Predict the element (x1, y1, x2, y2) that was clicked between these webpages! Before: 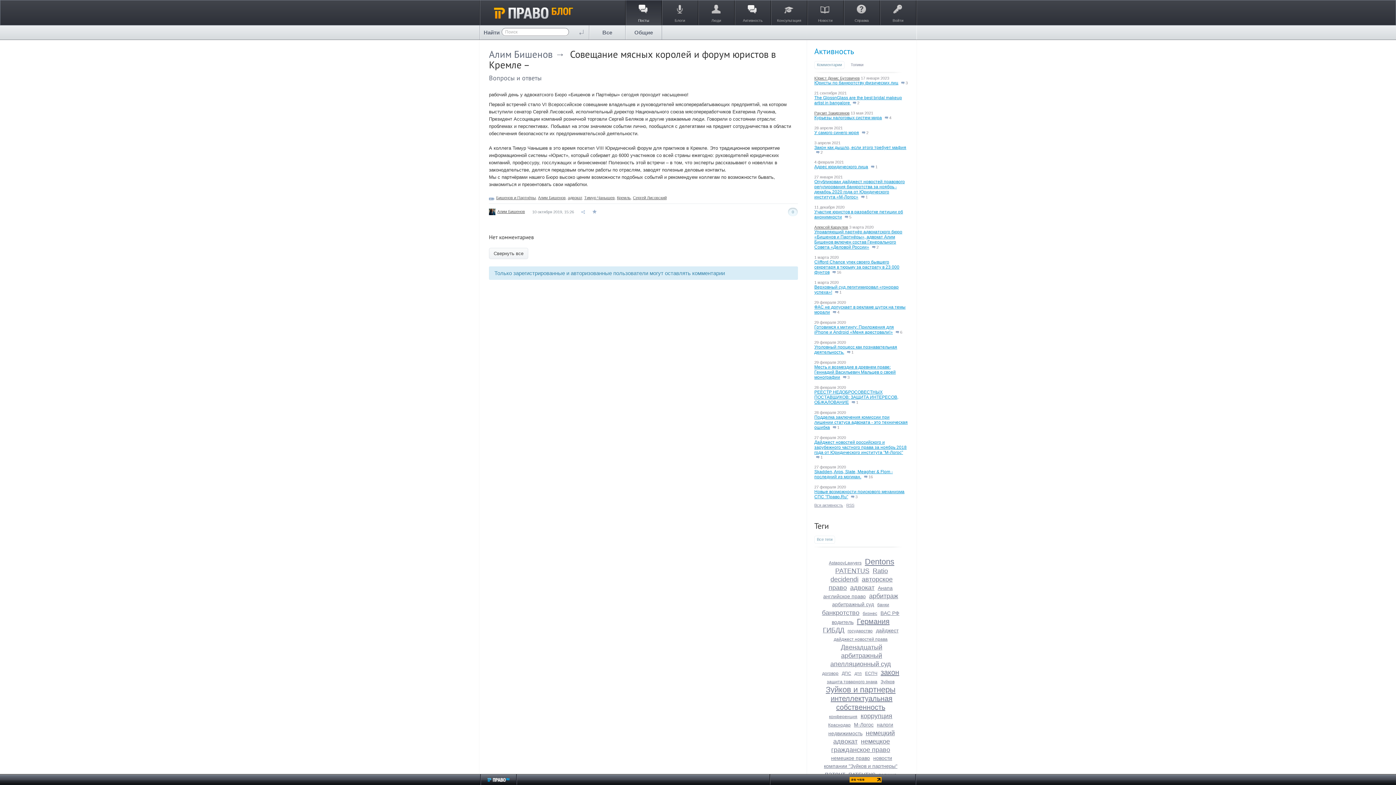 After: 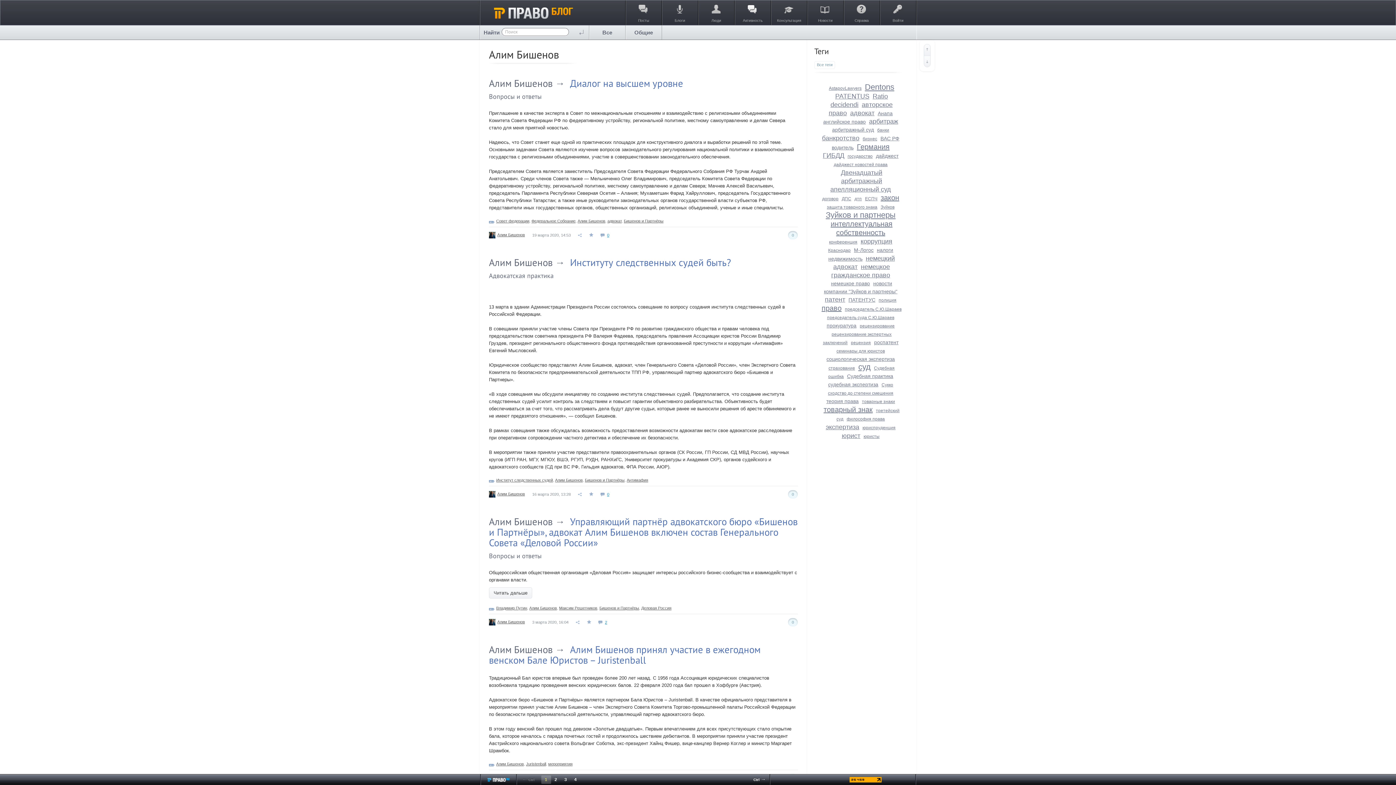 Action: label: Алим Бишенов bbox: (538, 195, 565, 200)